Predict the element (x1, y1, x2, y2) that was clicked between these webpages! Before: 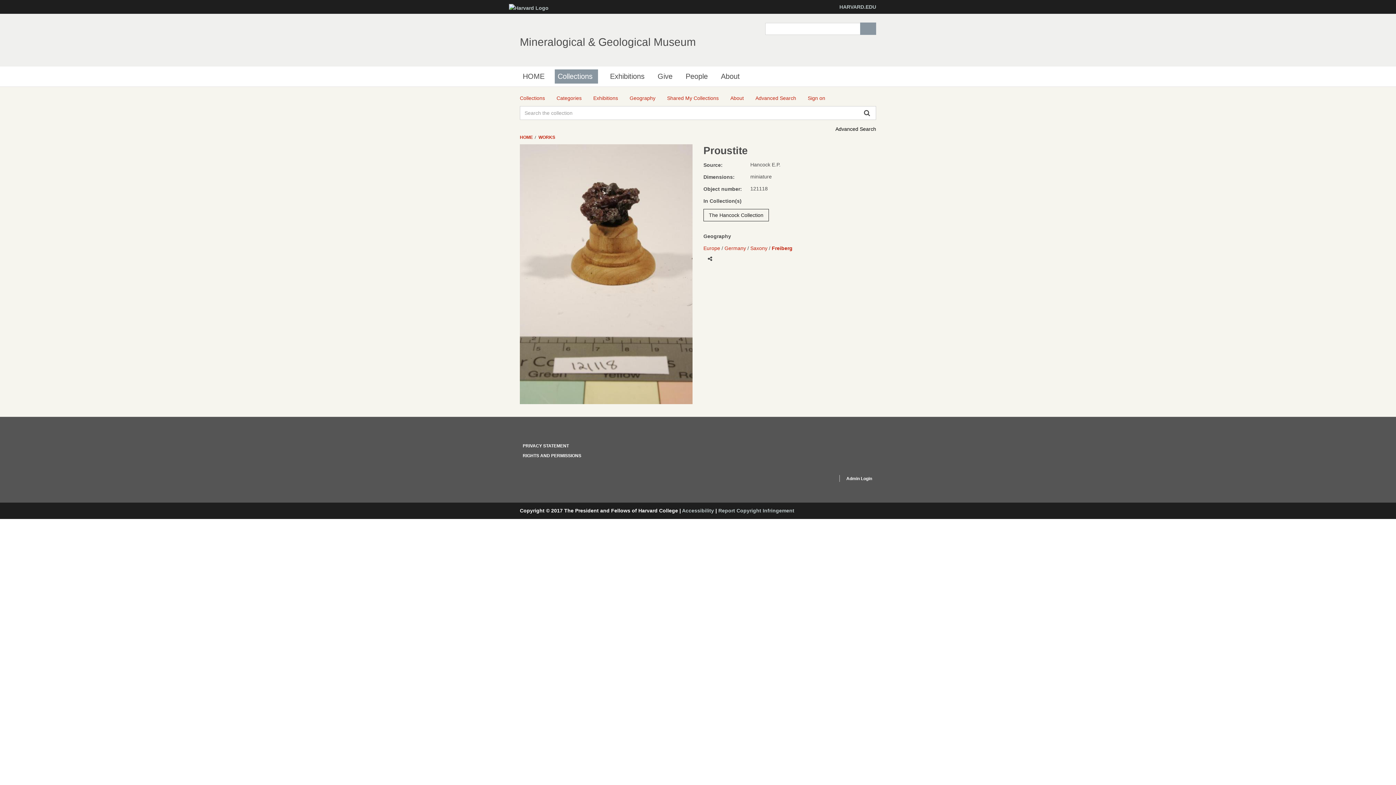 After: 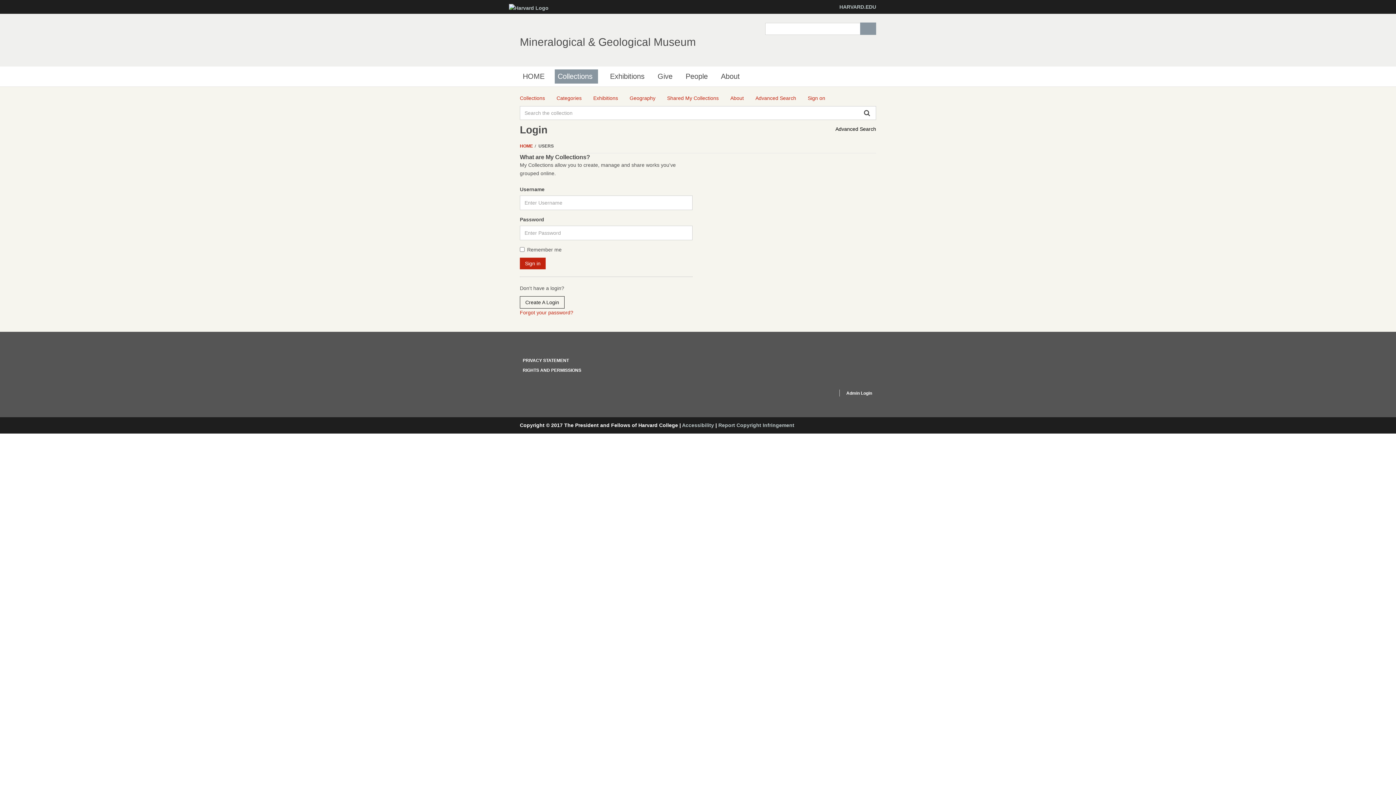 Action: bbox: (808, 94, 825, 102) label: Sign on